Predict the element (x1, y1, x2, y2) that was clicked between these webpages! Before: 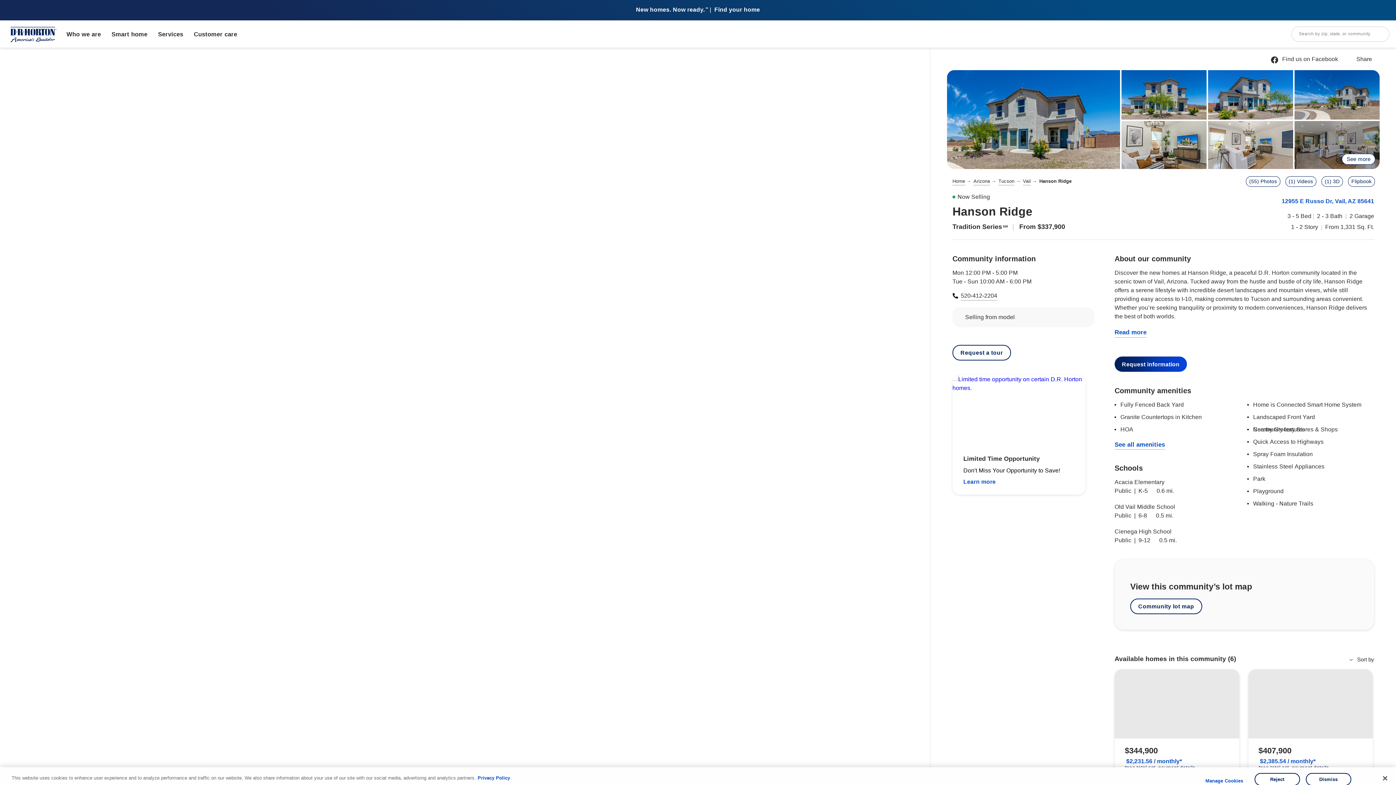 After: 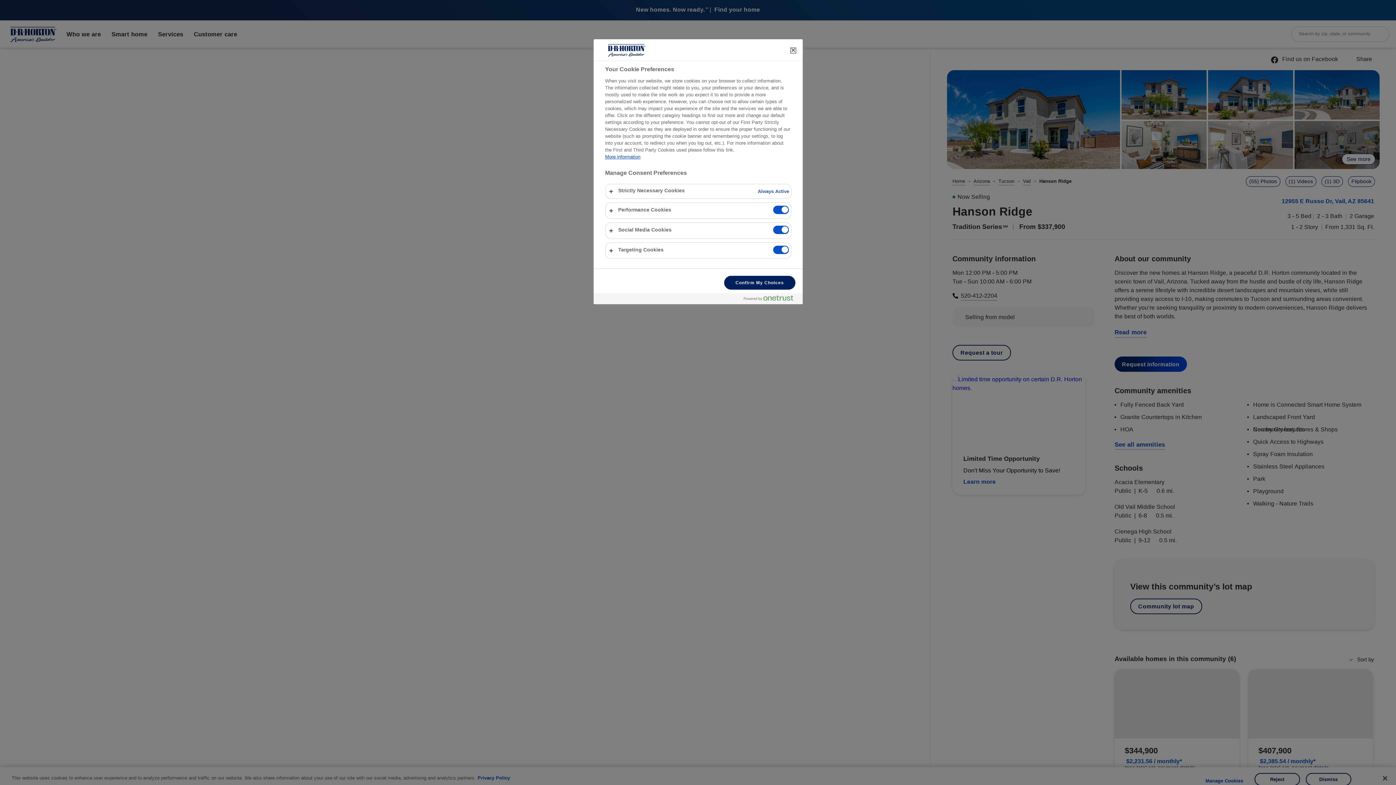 Action: bbox: (1197, 778, 1251, 783) label: Manage Cookies